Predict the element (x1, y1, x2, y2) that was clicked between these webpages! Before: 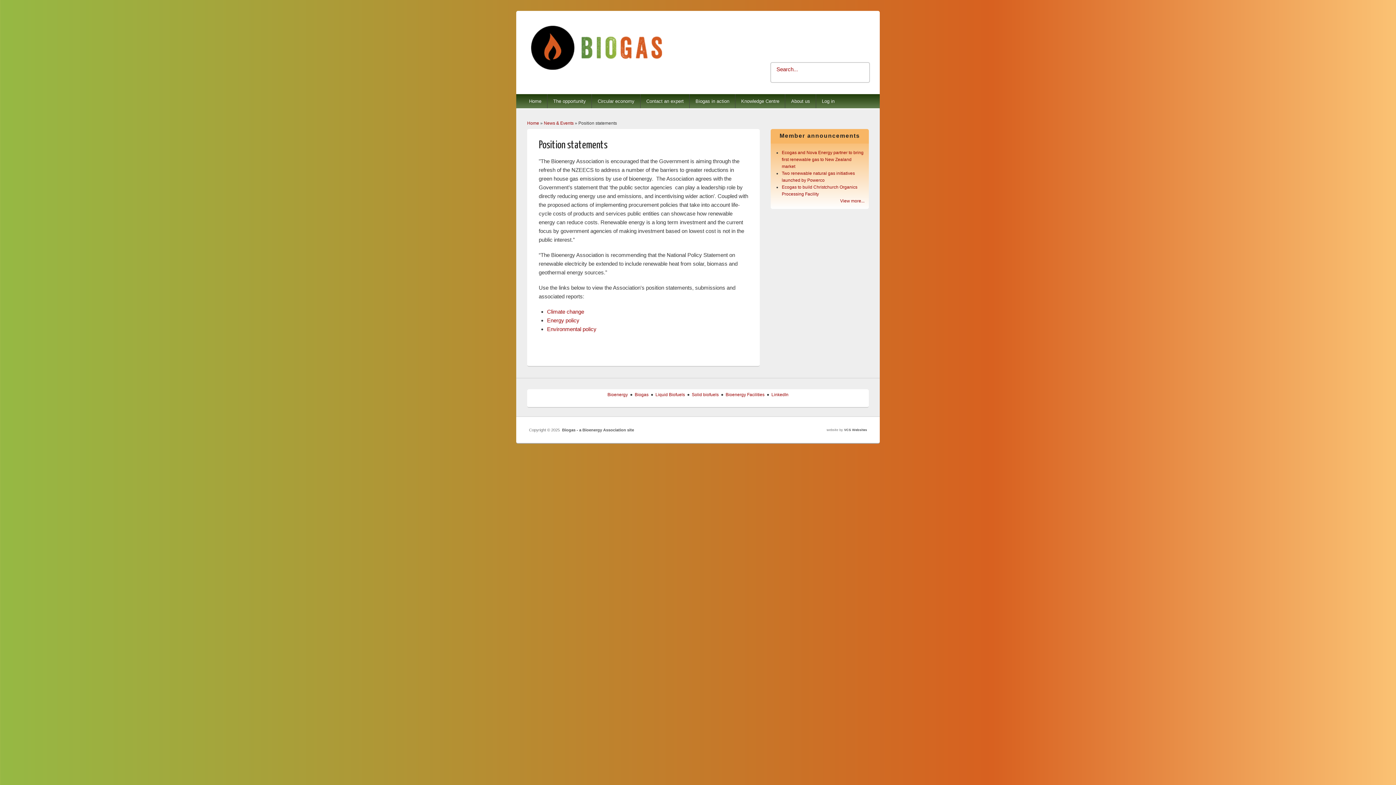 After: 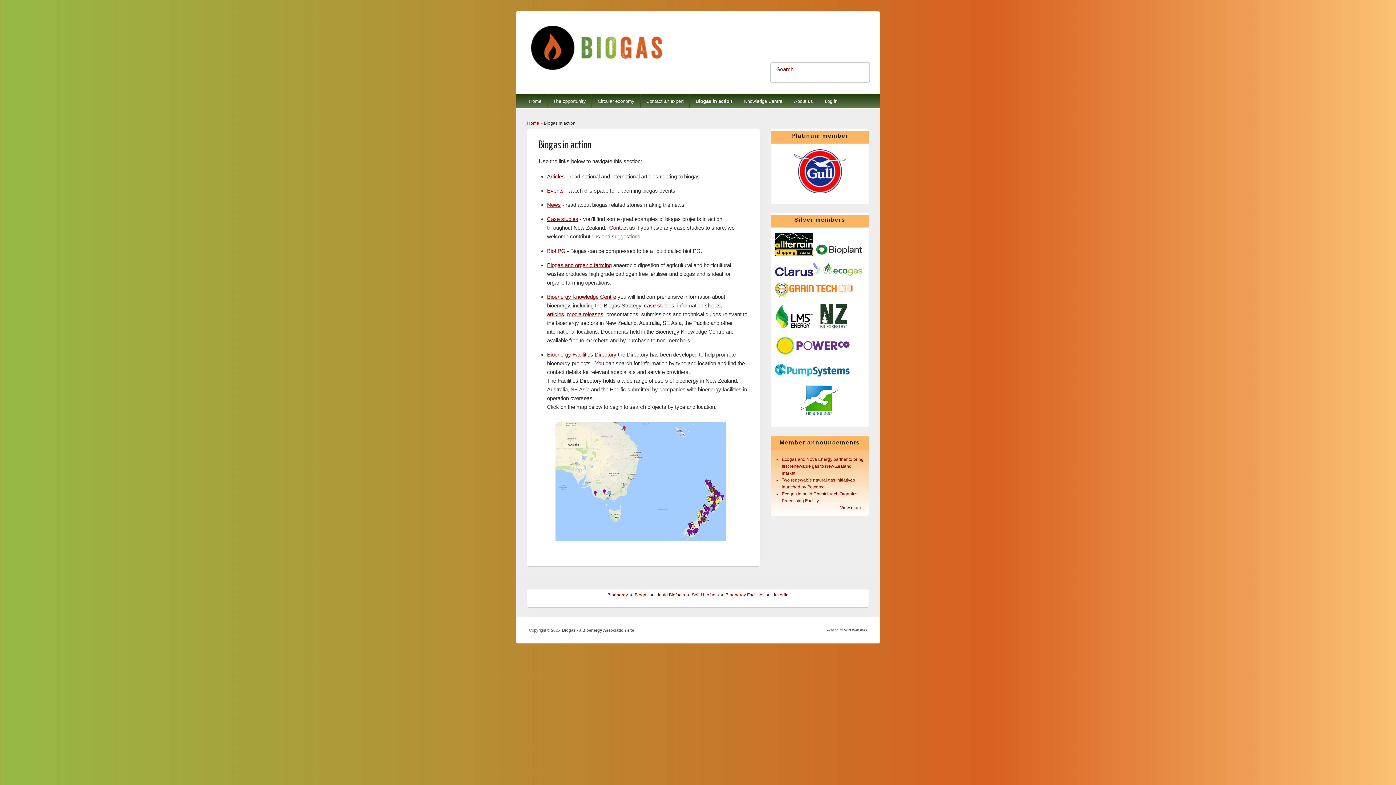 Action: label: Biogas in action bbox: (689, 94, 735, 108)